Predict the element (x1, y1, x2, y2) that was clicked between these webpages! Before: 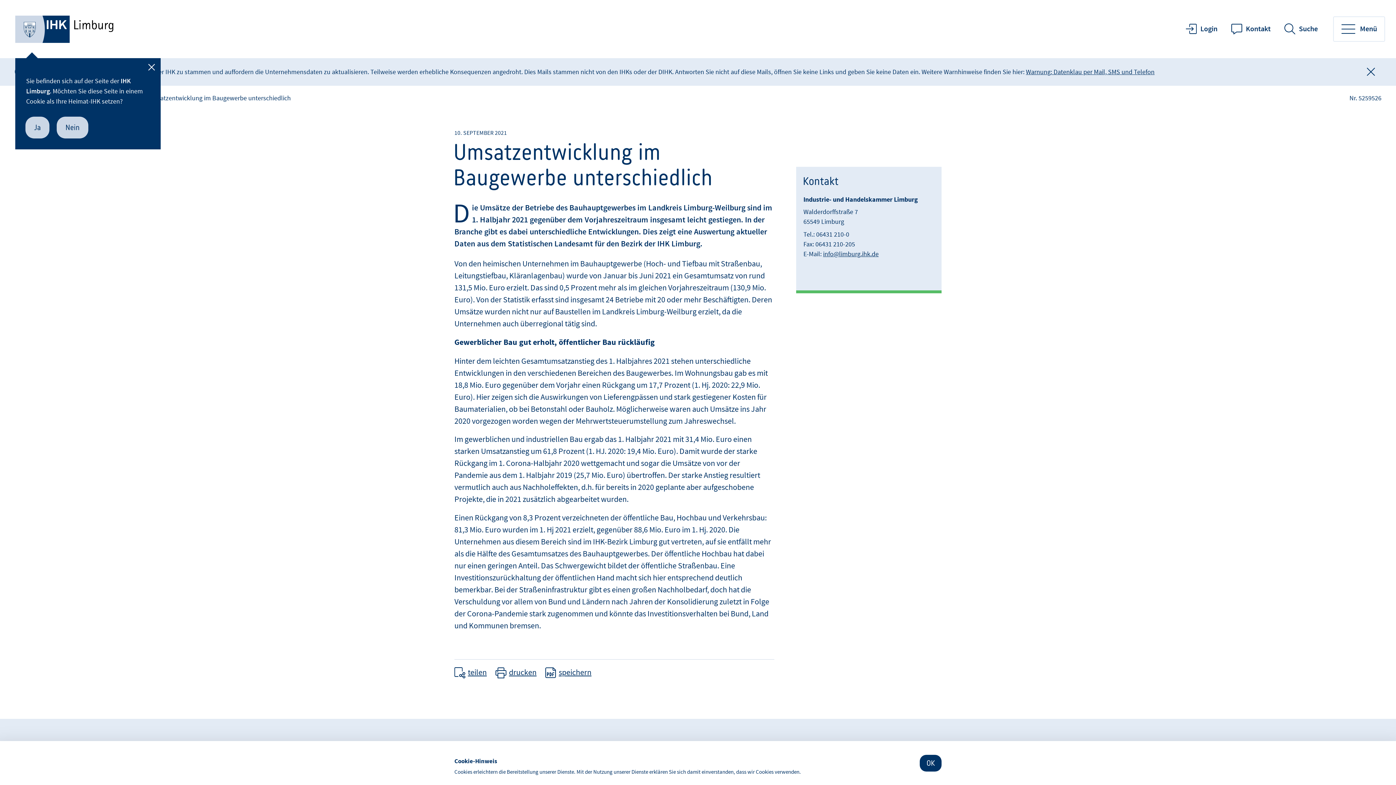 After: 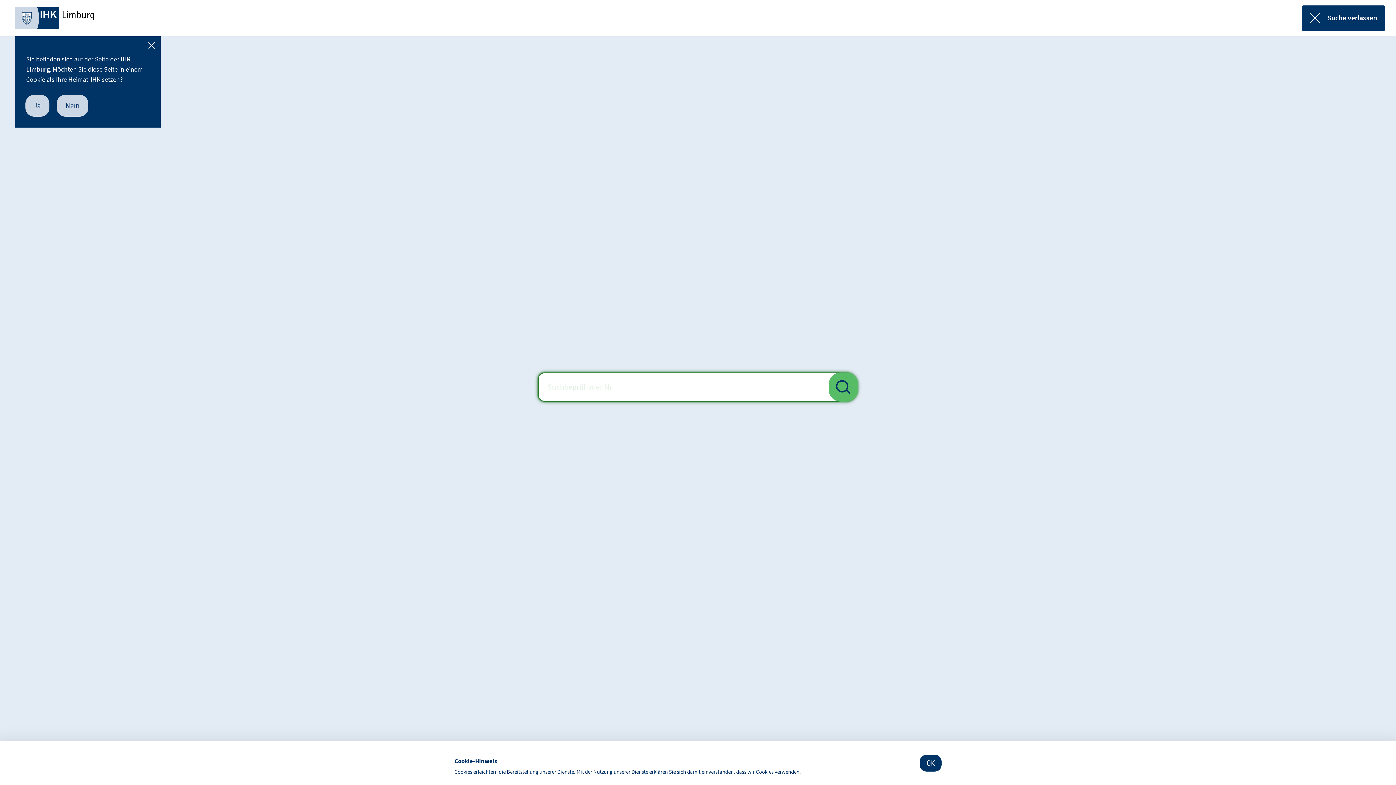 Action: bbox: (1279, 16, 1325, 41) label: Suche